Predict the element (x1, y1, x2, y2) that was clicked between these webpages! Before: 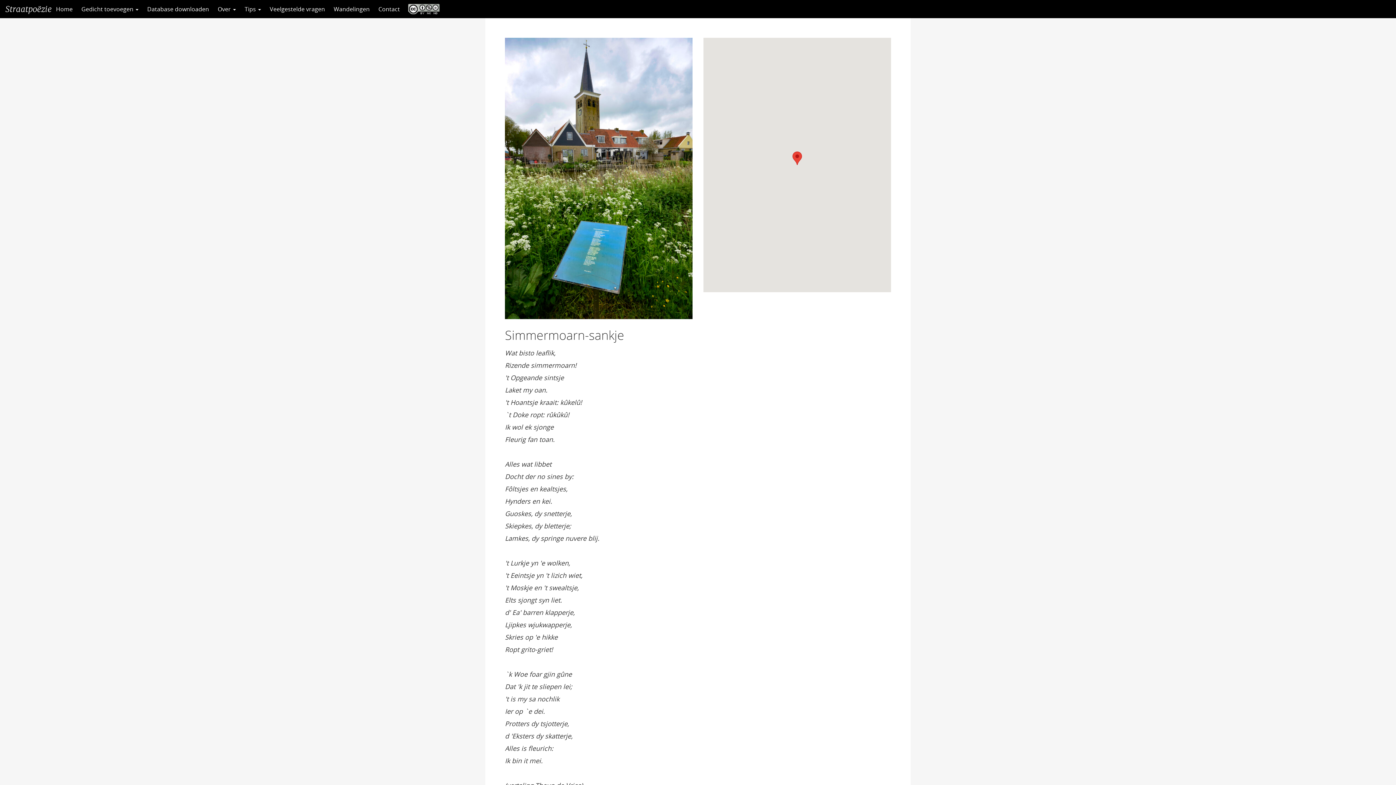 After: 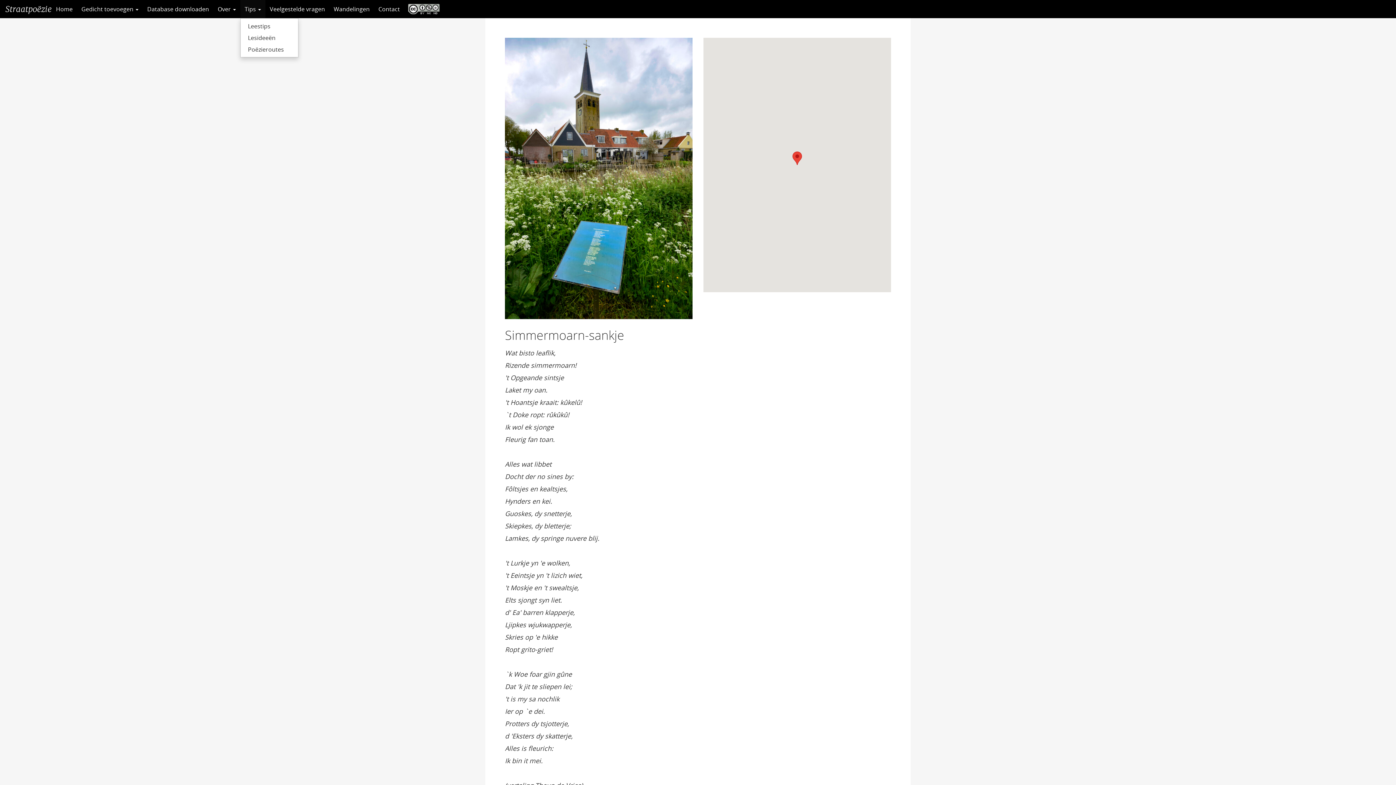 Action: label: Tips  bbox: (240, 0, 265, 18)